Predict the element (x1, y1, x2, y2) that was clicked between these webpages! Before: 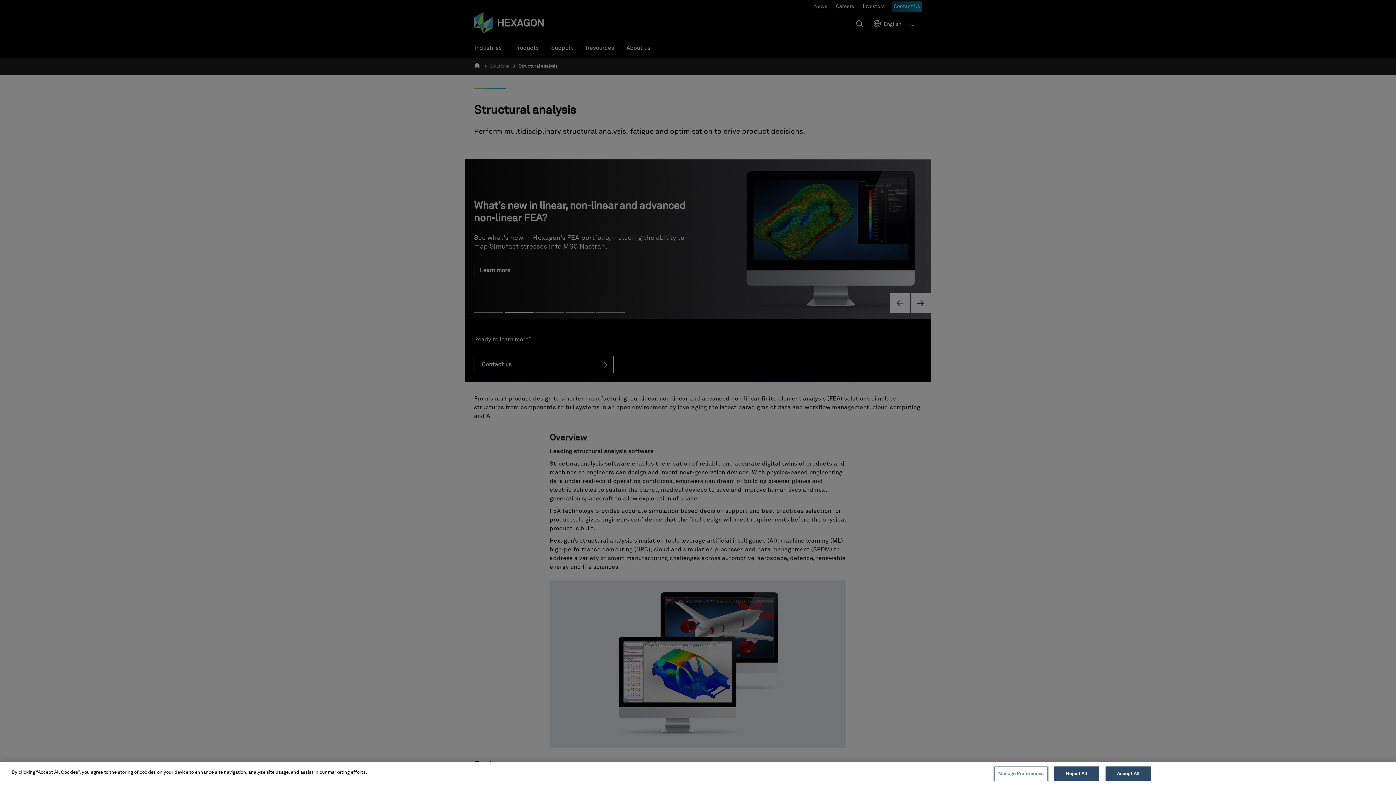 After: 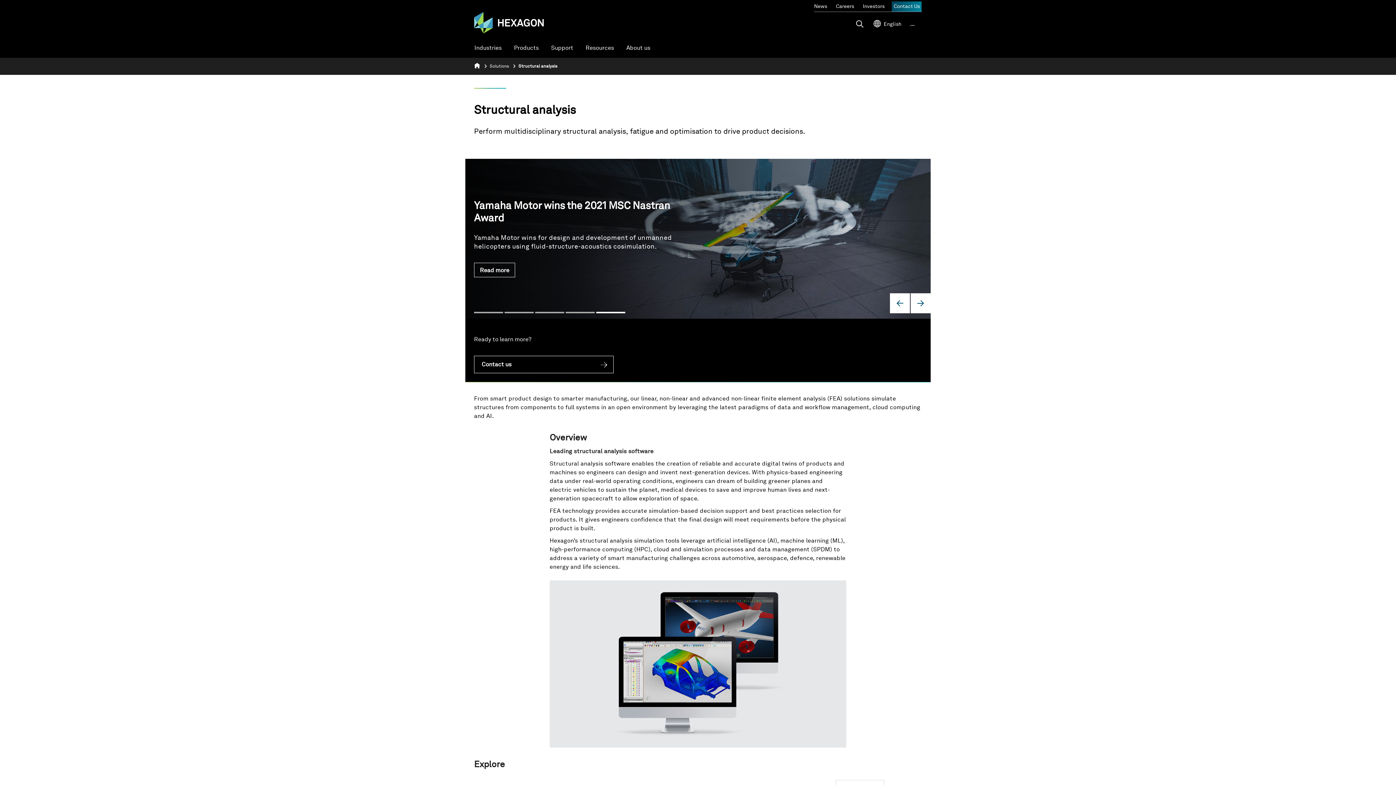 Action: label: Accept All bbox: (1105, 766, 1151, 781)